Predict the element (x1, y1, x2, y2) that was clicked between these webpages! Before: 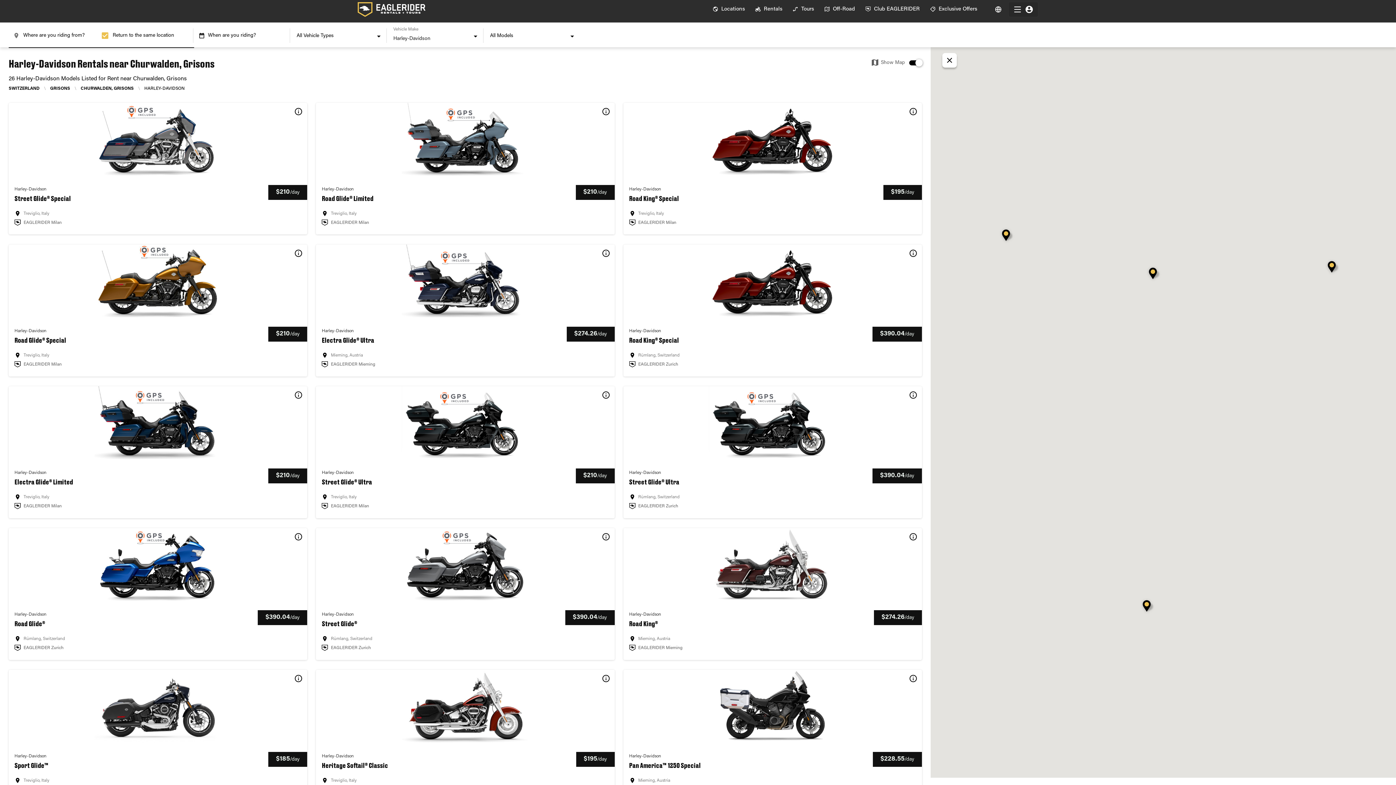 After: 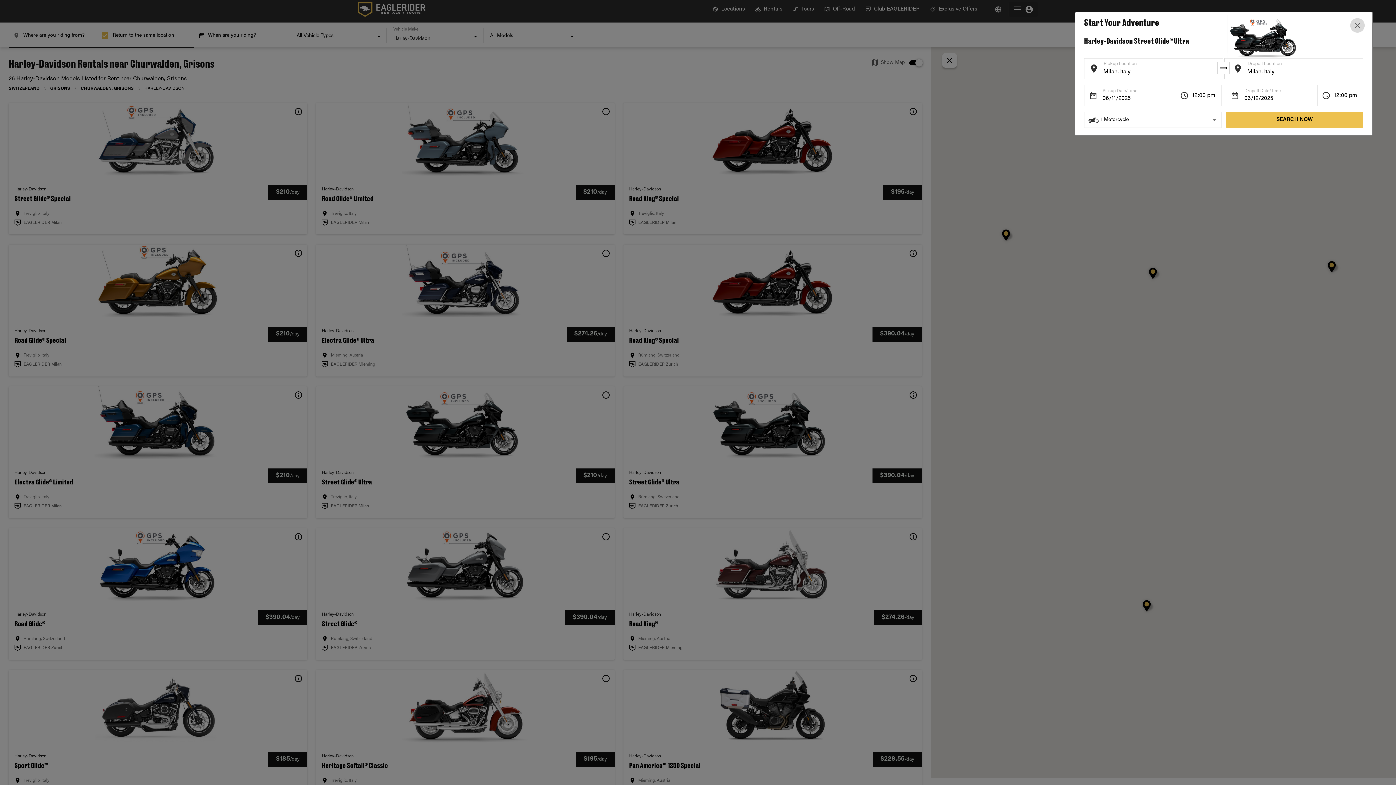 Action: bbox: (316, 386, 614, 518) label: Harley-Davidson

Street Glide® Ultra

$210/day
Treviglio, Italy
EAGLERIDER Milan